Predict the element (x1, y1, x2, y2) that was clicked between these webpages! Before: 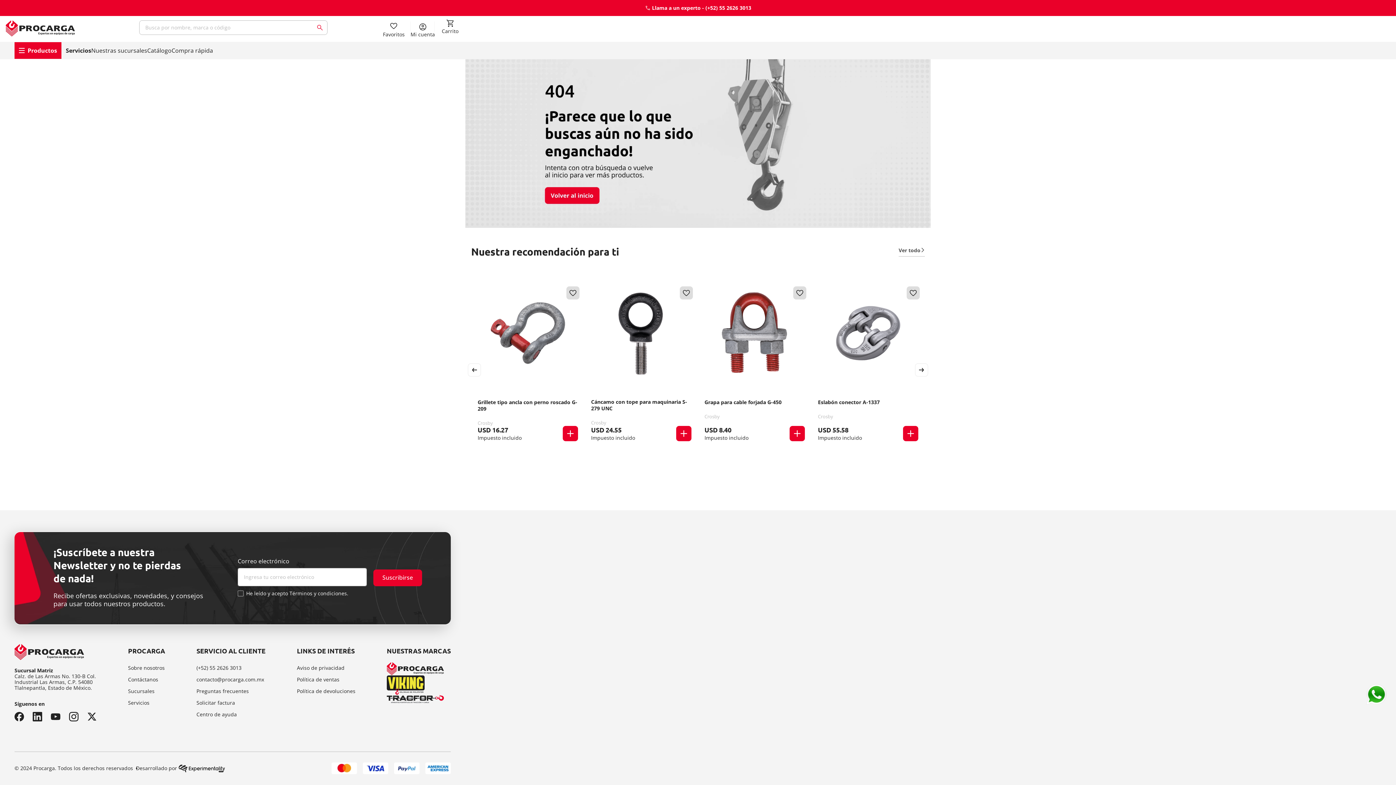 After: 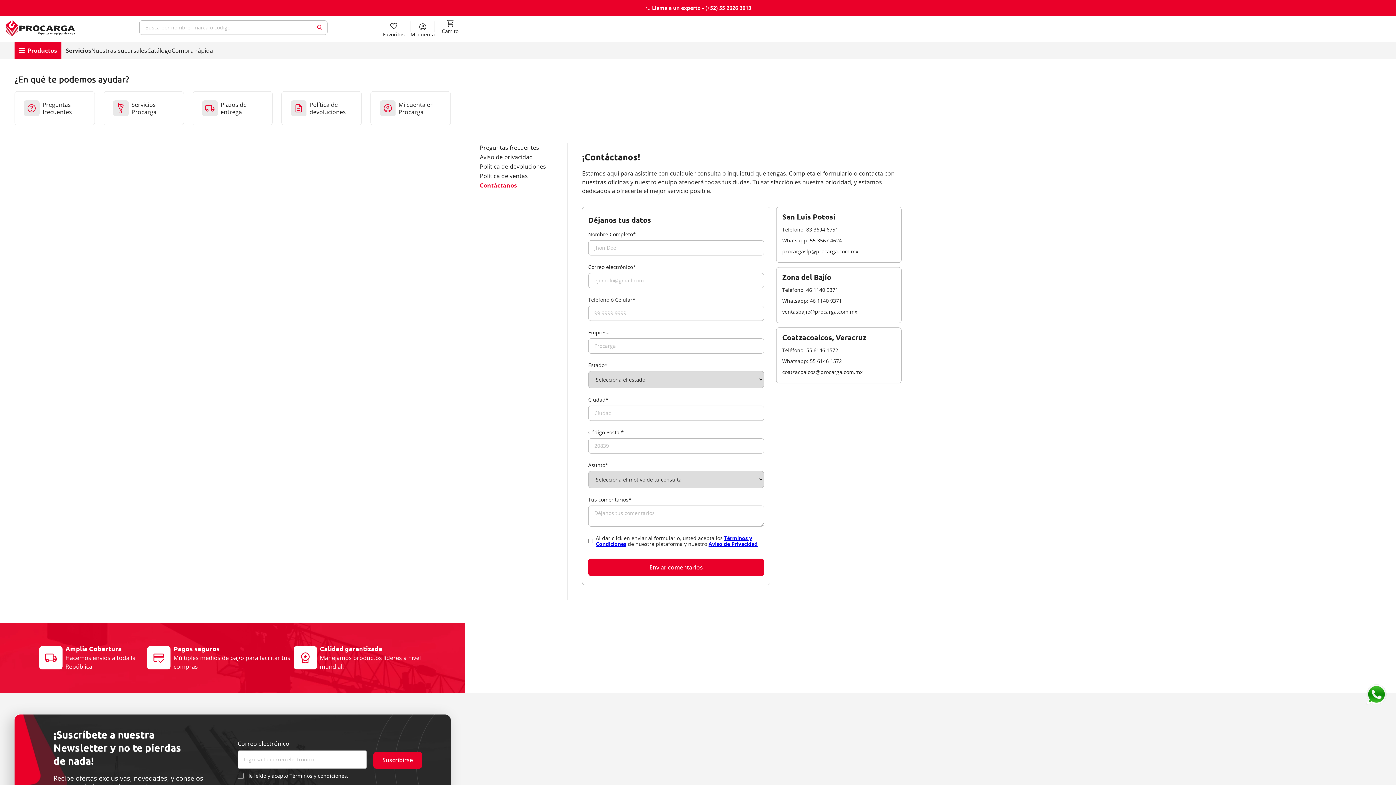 Action: bbox: (128, 677, 165, 682) label: Contáctanos